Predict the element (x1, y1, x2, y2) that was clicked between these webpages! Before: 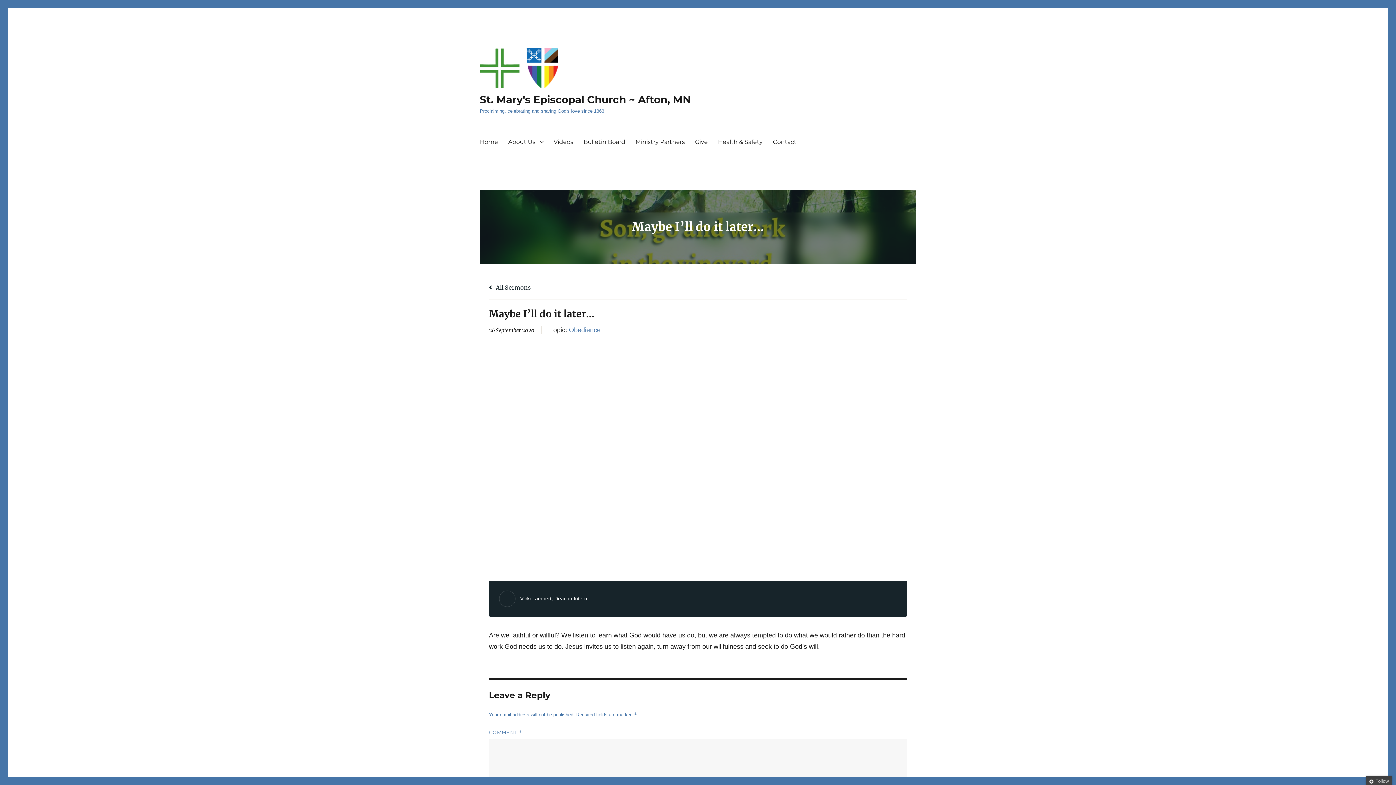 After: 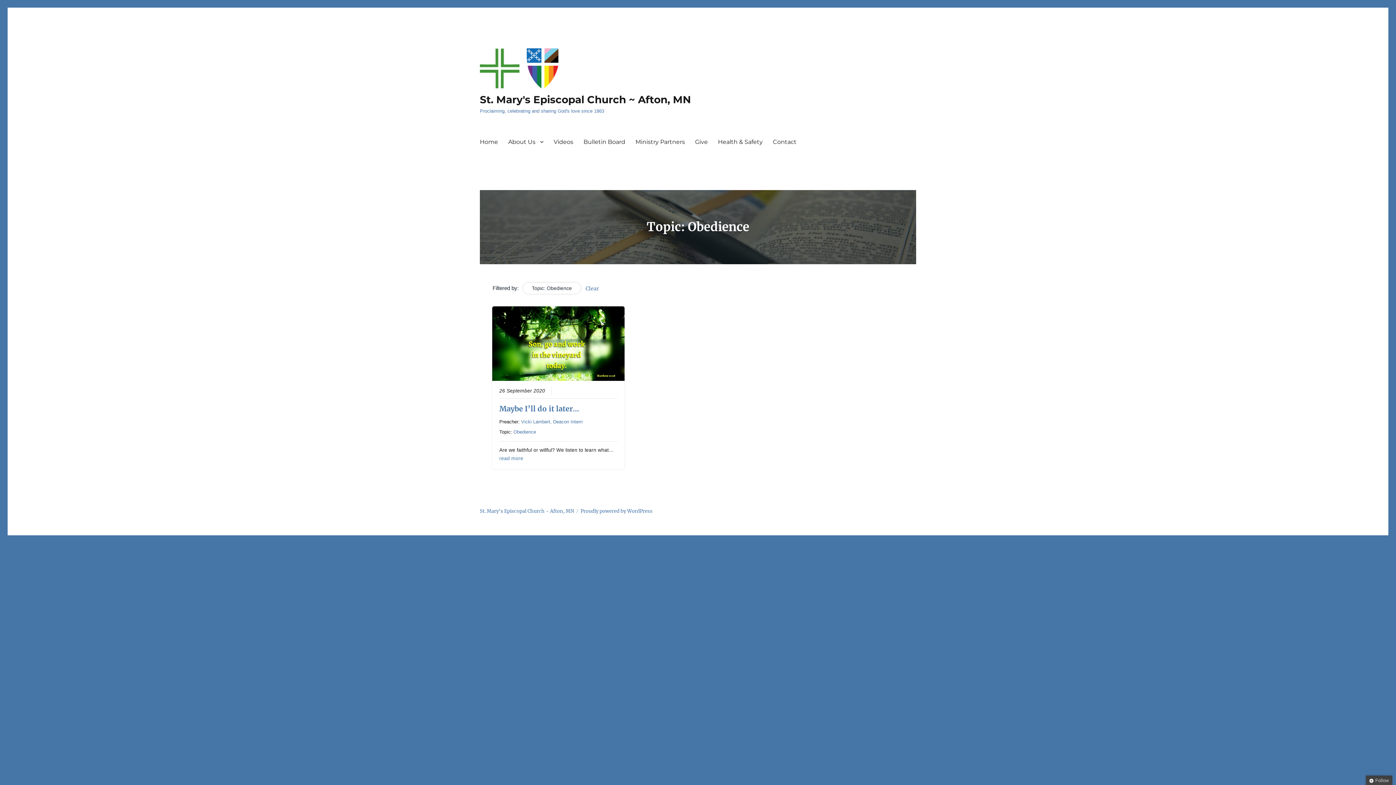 Action: label: Obedience bbox: (569, 326, 601, 334)